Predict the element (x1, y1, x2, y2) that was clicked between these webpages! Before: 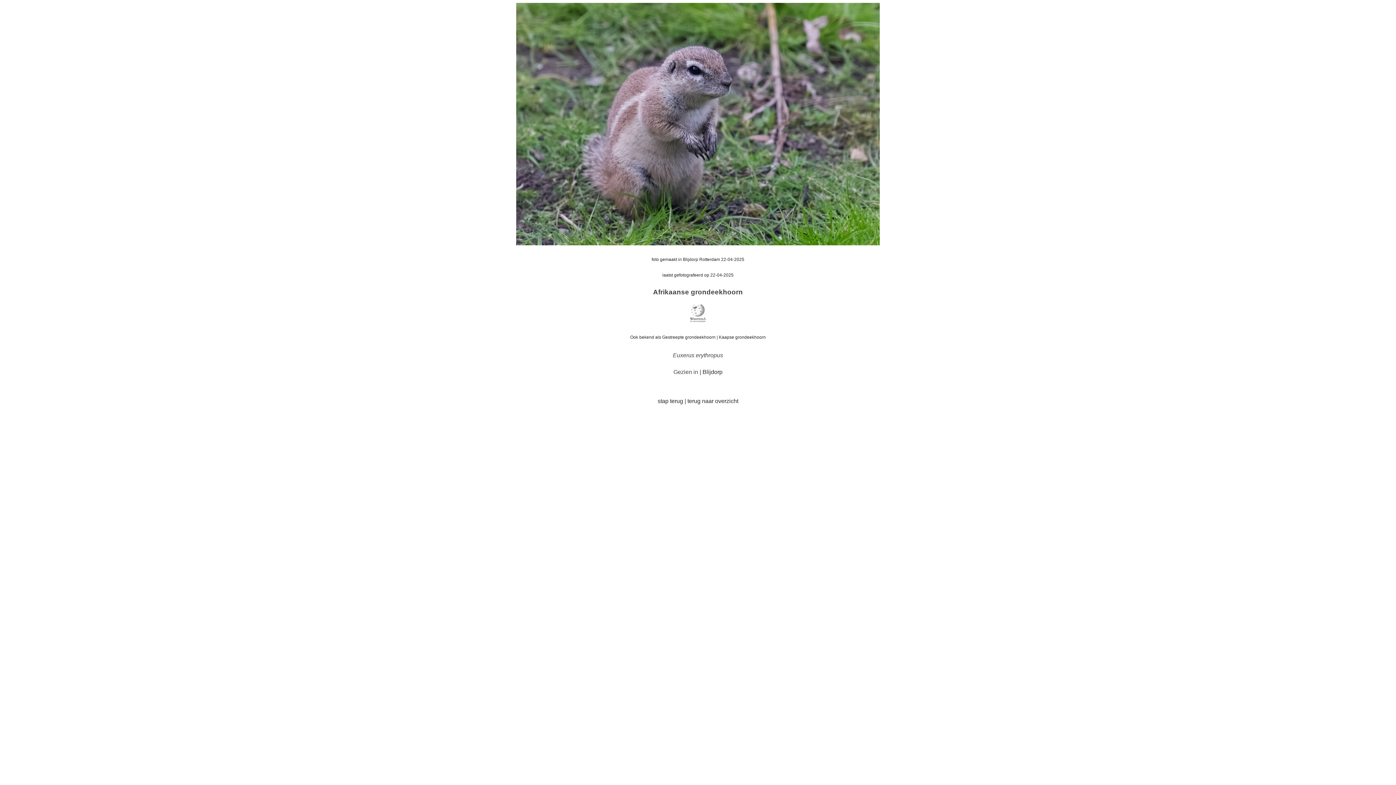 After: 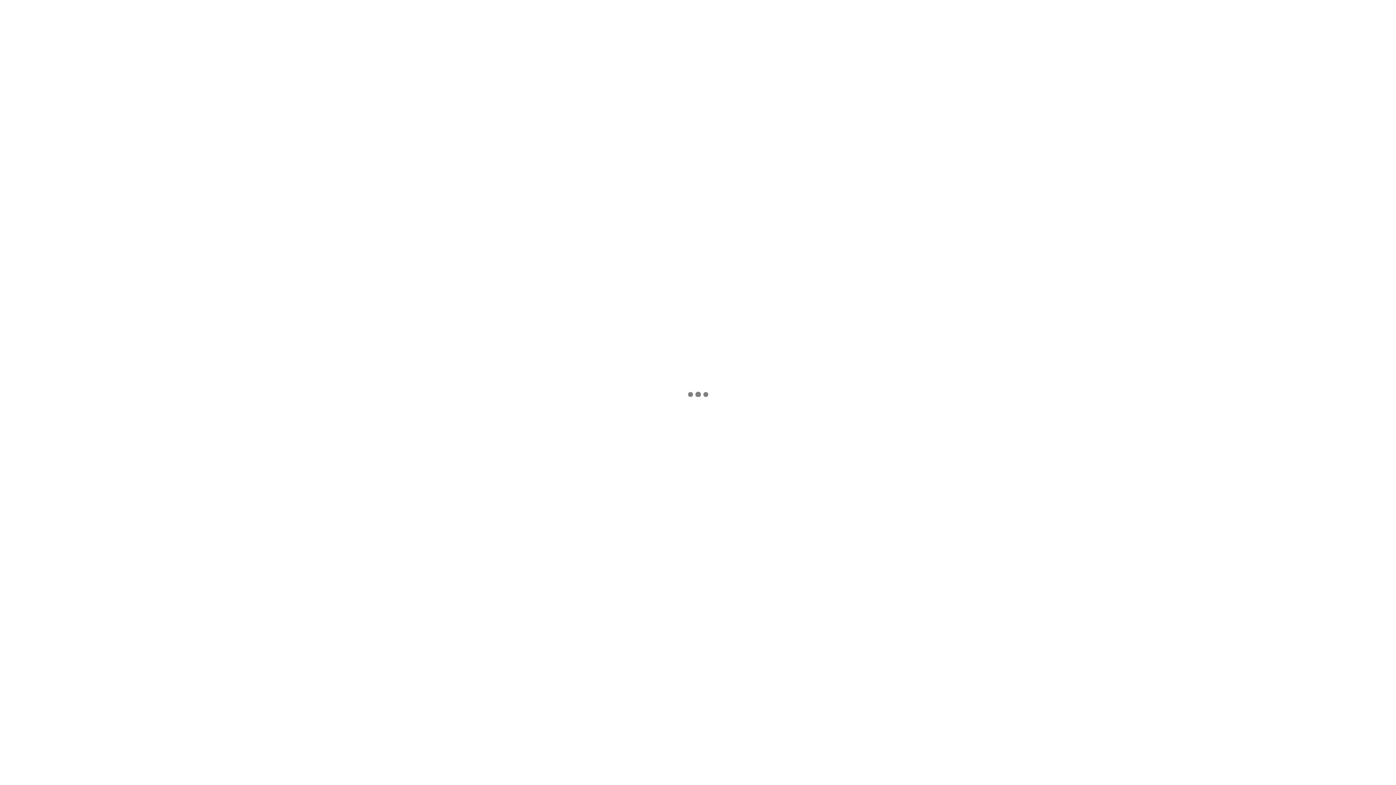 Action: bbox: (687, 398, 738, 404) label: terug naar overzicht